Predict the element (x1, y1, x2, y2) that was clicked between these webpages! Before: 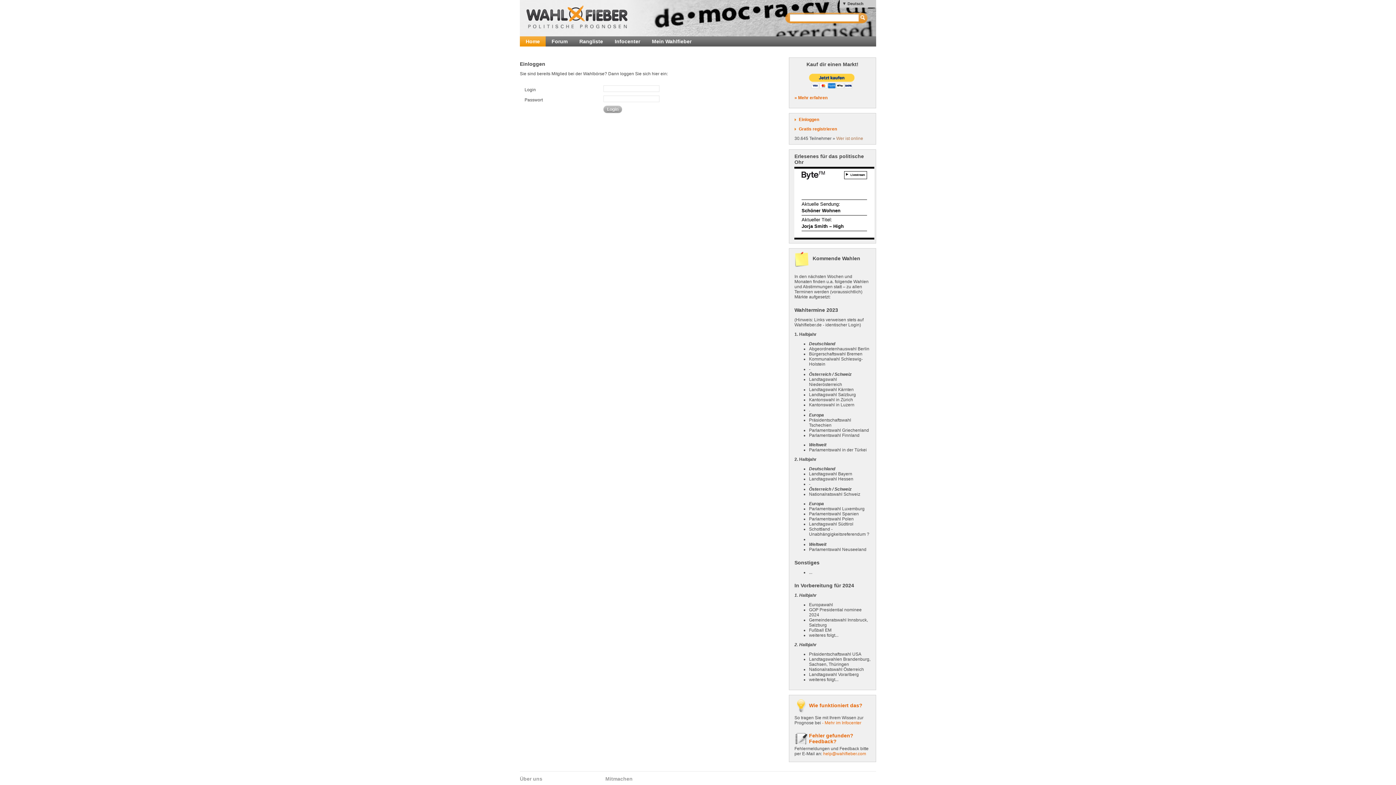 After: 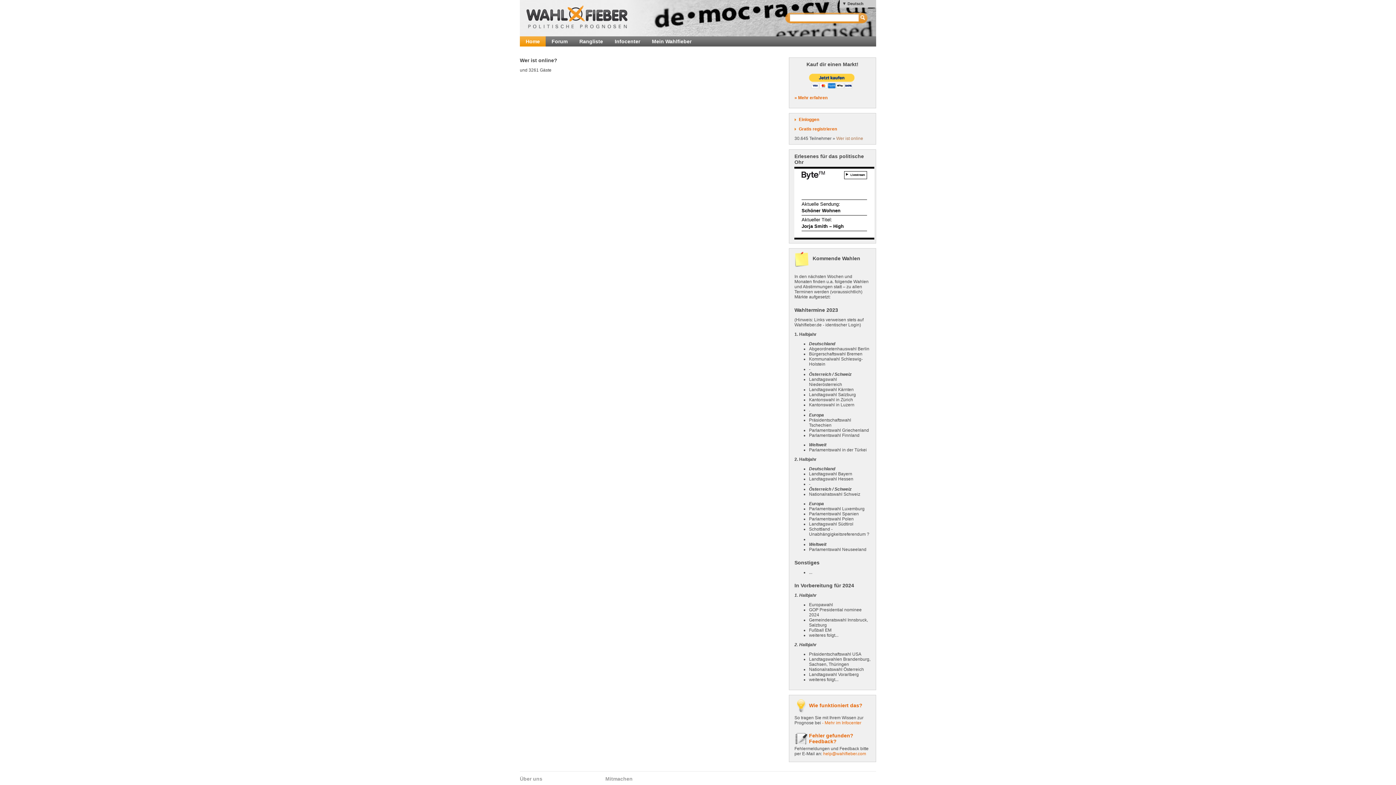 Action: bbox: (836, 135, 863, 141) label: Wer ist online